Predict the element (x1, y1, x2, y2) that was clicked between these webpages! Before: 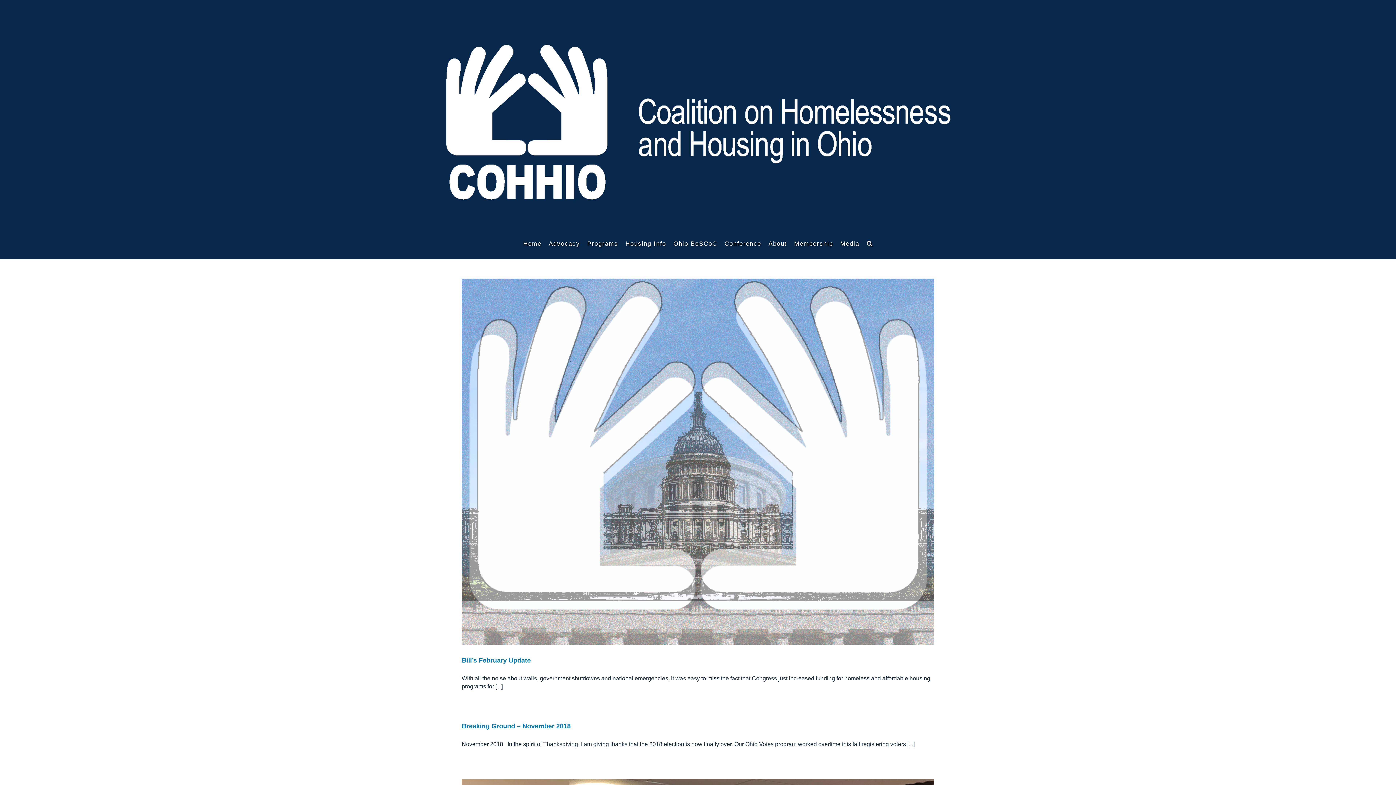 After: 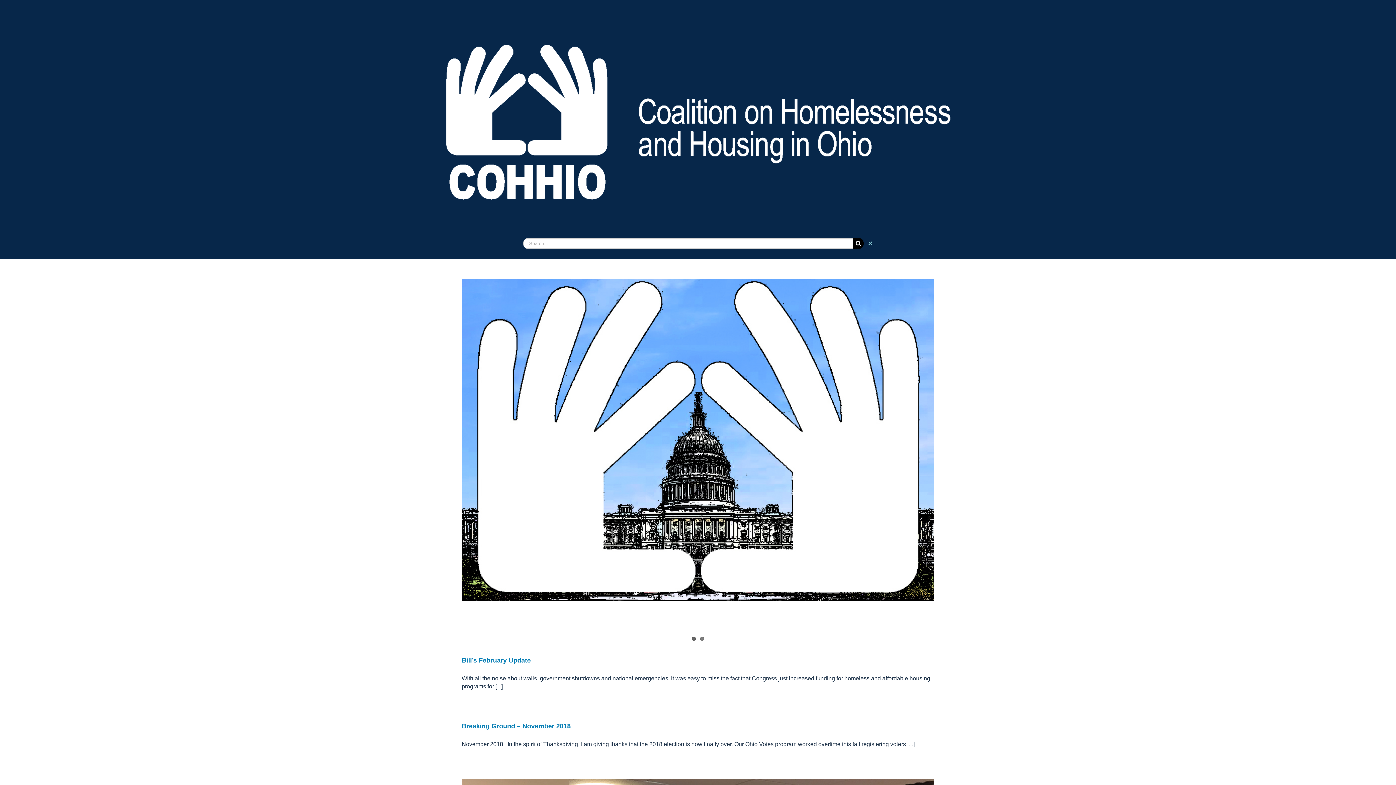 Action: label: Search bbox: (866, 228, 872, 258)